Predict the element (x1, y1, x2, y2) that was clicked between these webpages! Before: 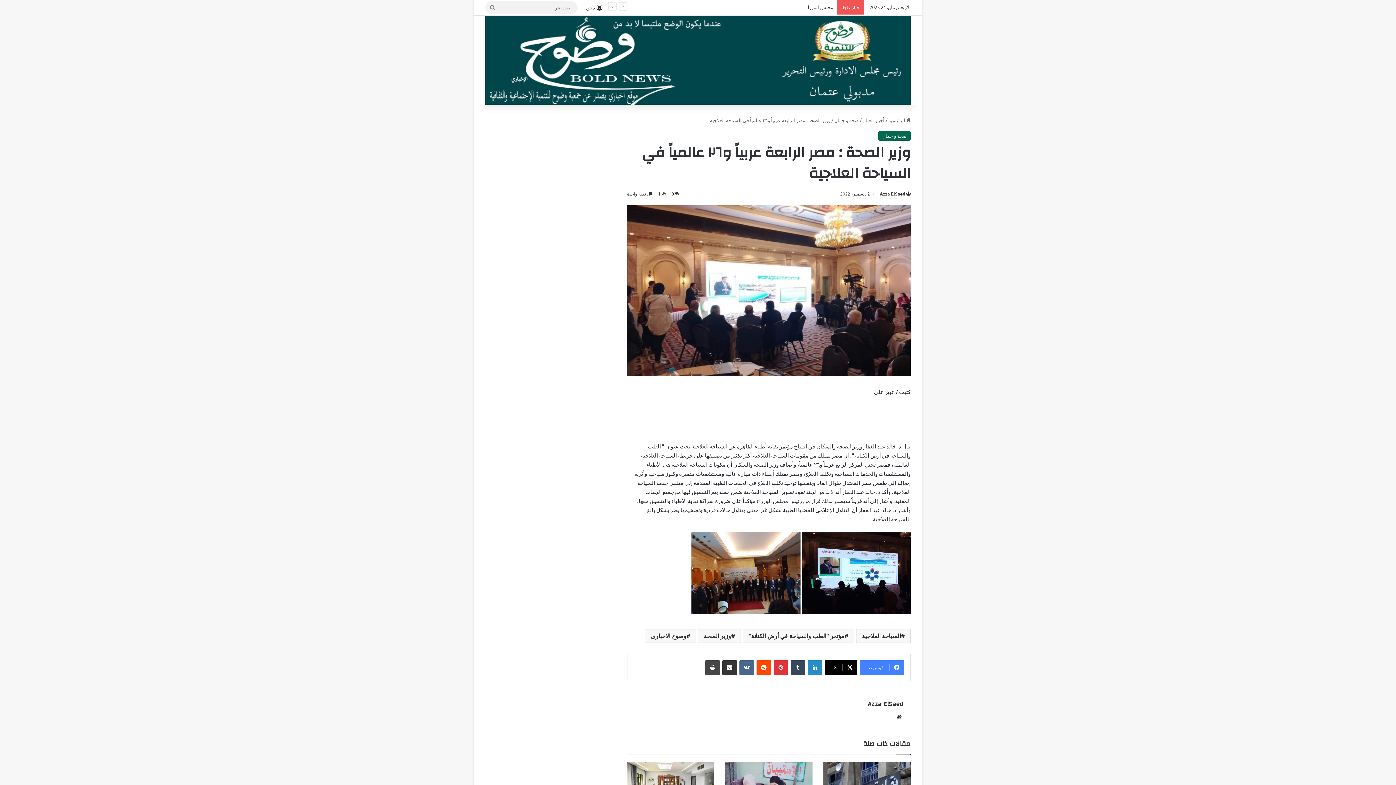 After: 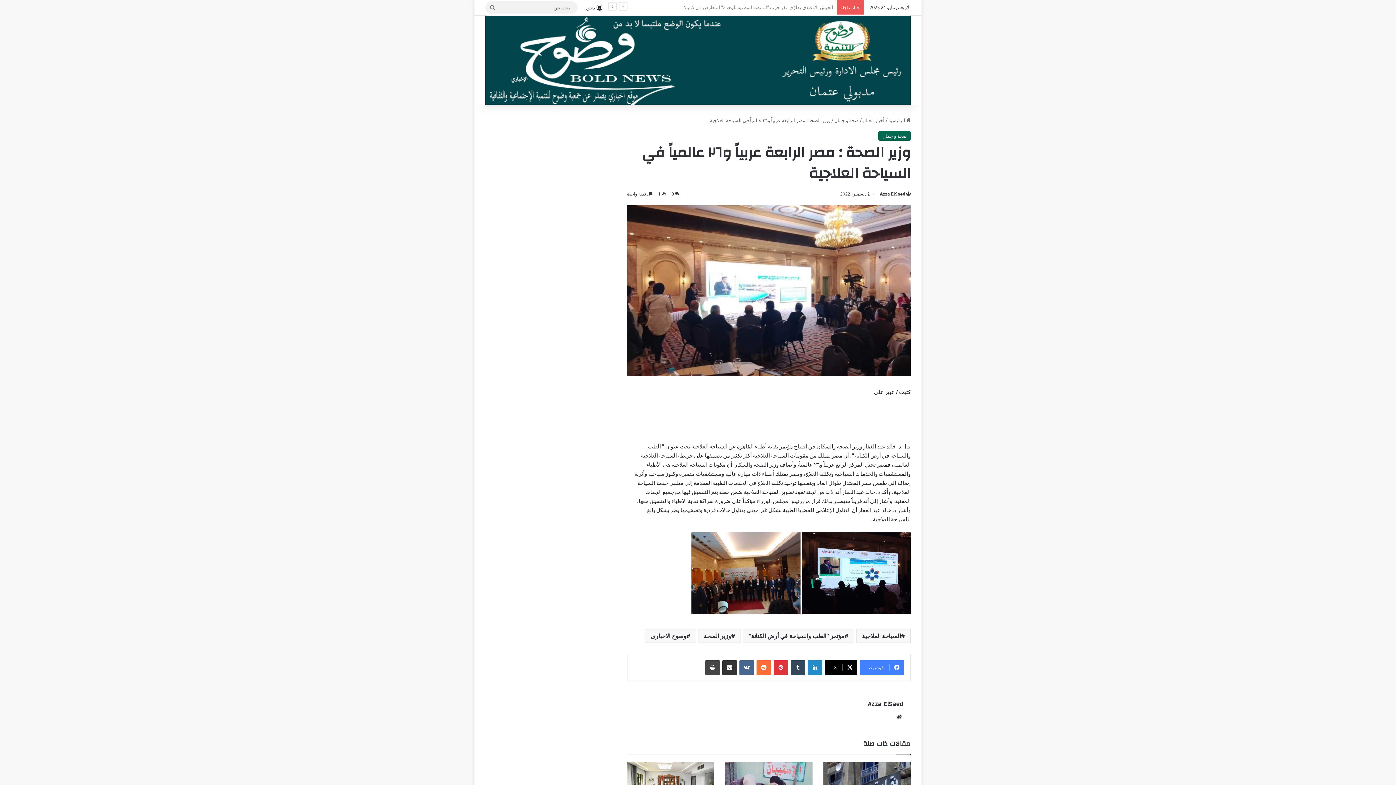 Action: label: ‏Reddit bbox: (756, 660, 771, 675)